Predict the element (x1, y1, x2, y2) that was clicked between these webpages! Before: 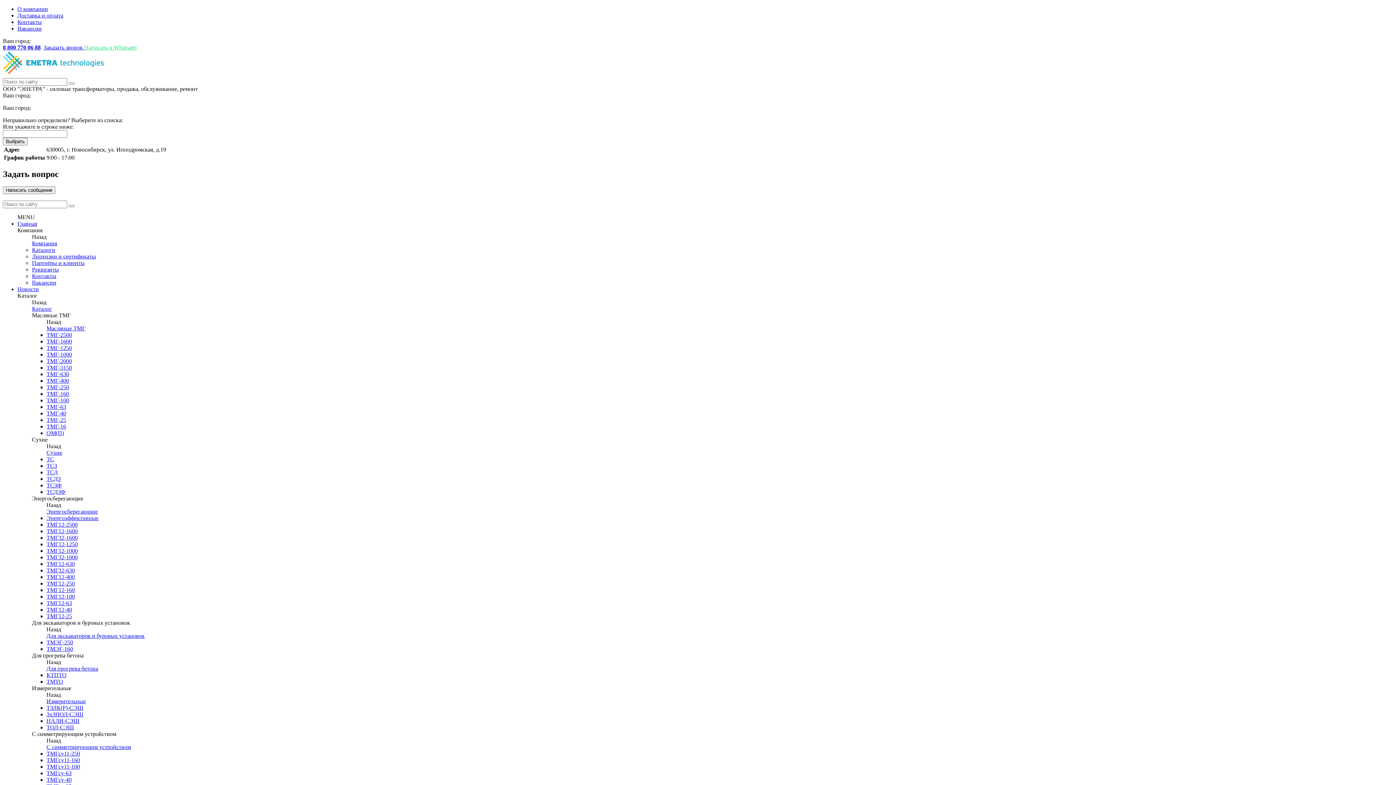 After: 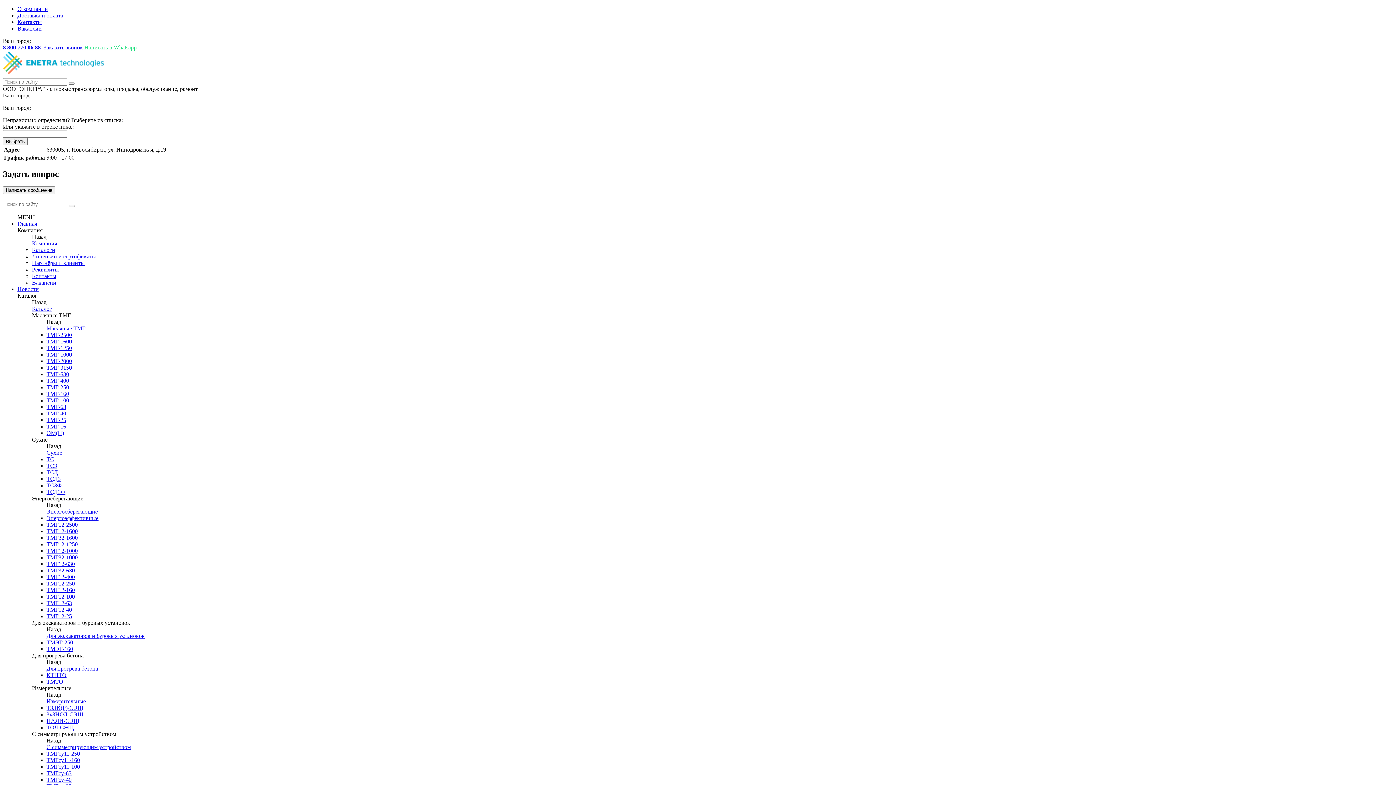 Action: bbox: (46, 430, 64, 436) label: ОМ(П)